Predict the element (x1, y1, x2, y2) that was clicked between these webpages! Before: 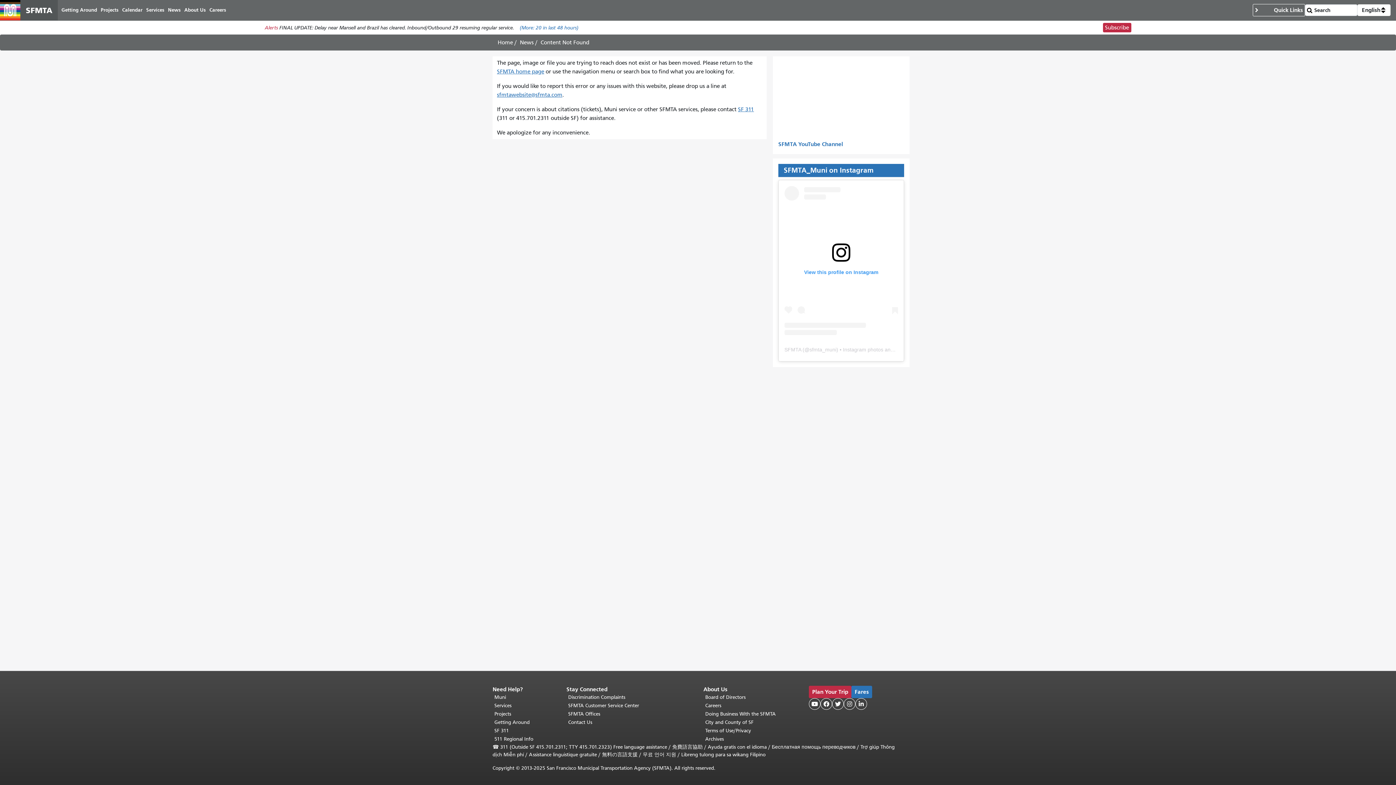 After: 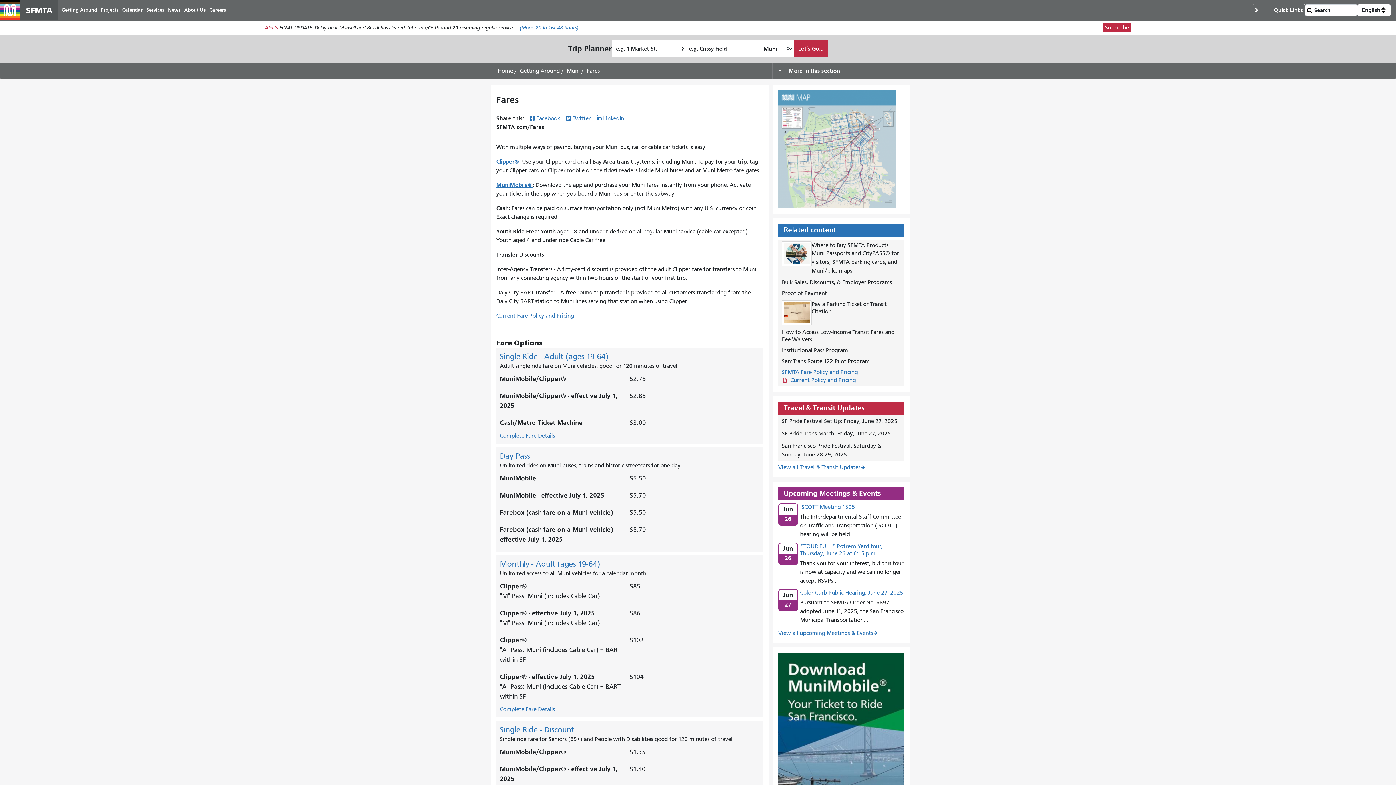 Action: label: Fares bbox: (851, 686, 872, 698)